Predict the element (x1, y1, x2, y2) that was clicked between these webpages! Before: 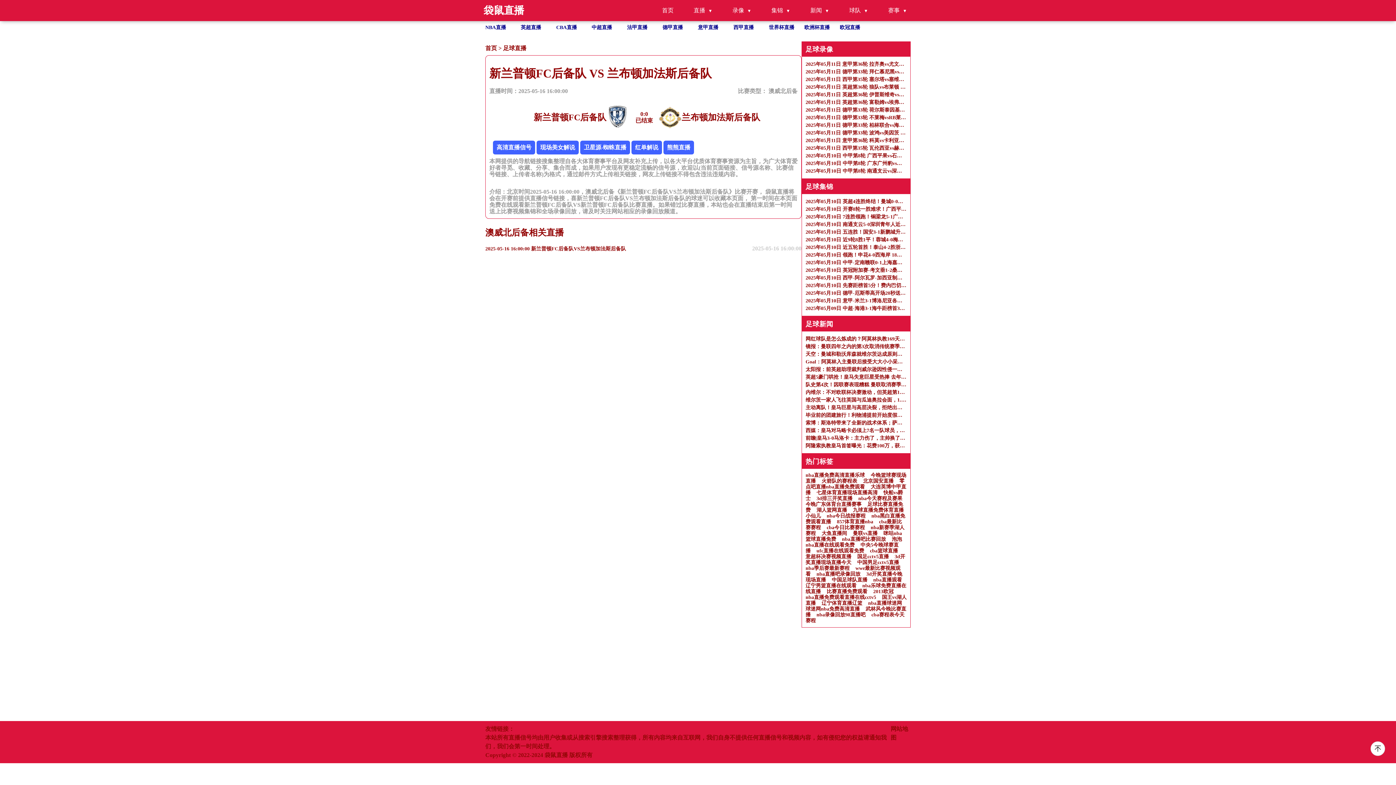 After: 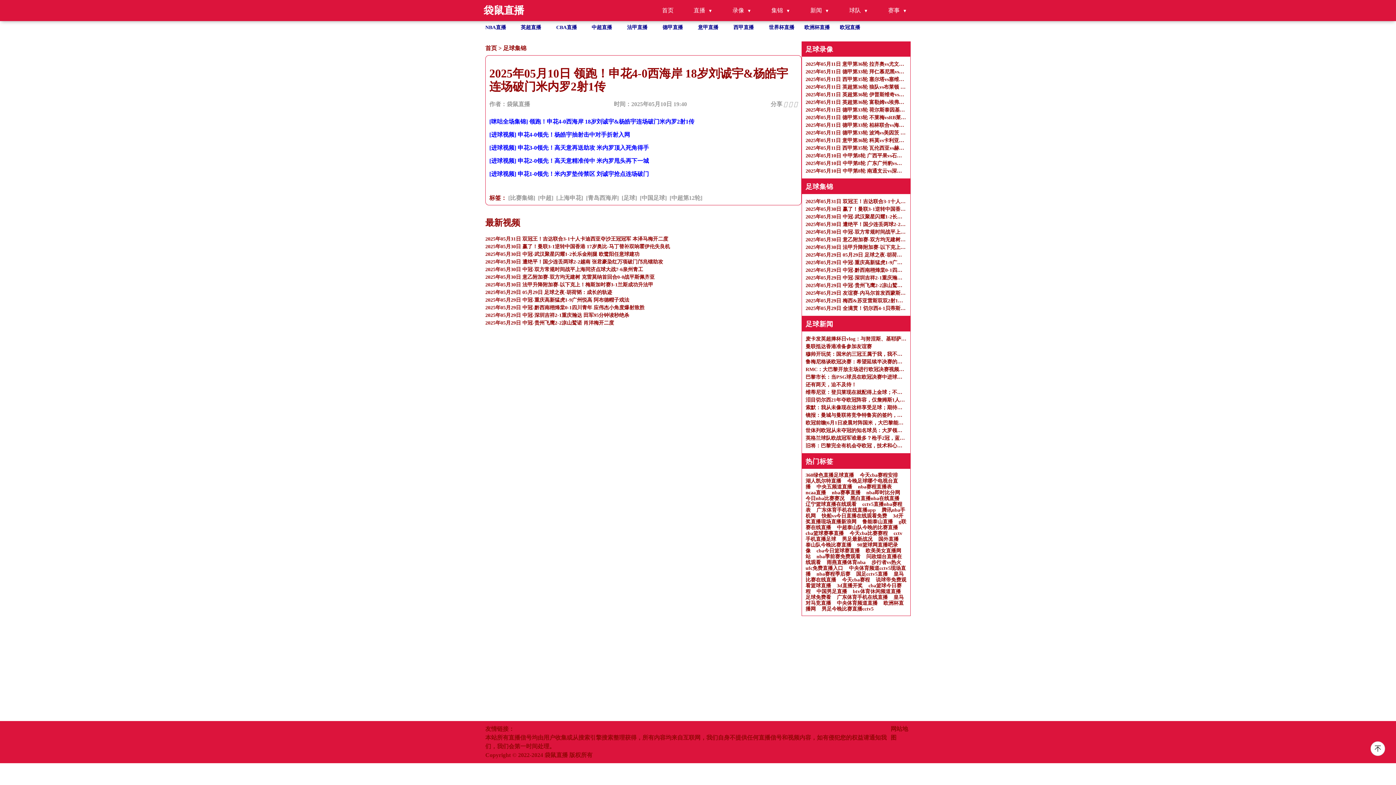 Action: bbox: (805, 251, 906, 258) label: 2025年05月10日 领跑！申花4-0西海岸 18岁刘诚宇&杨皓宇连场破门米内罗2射1传